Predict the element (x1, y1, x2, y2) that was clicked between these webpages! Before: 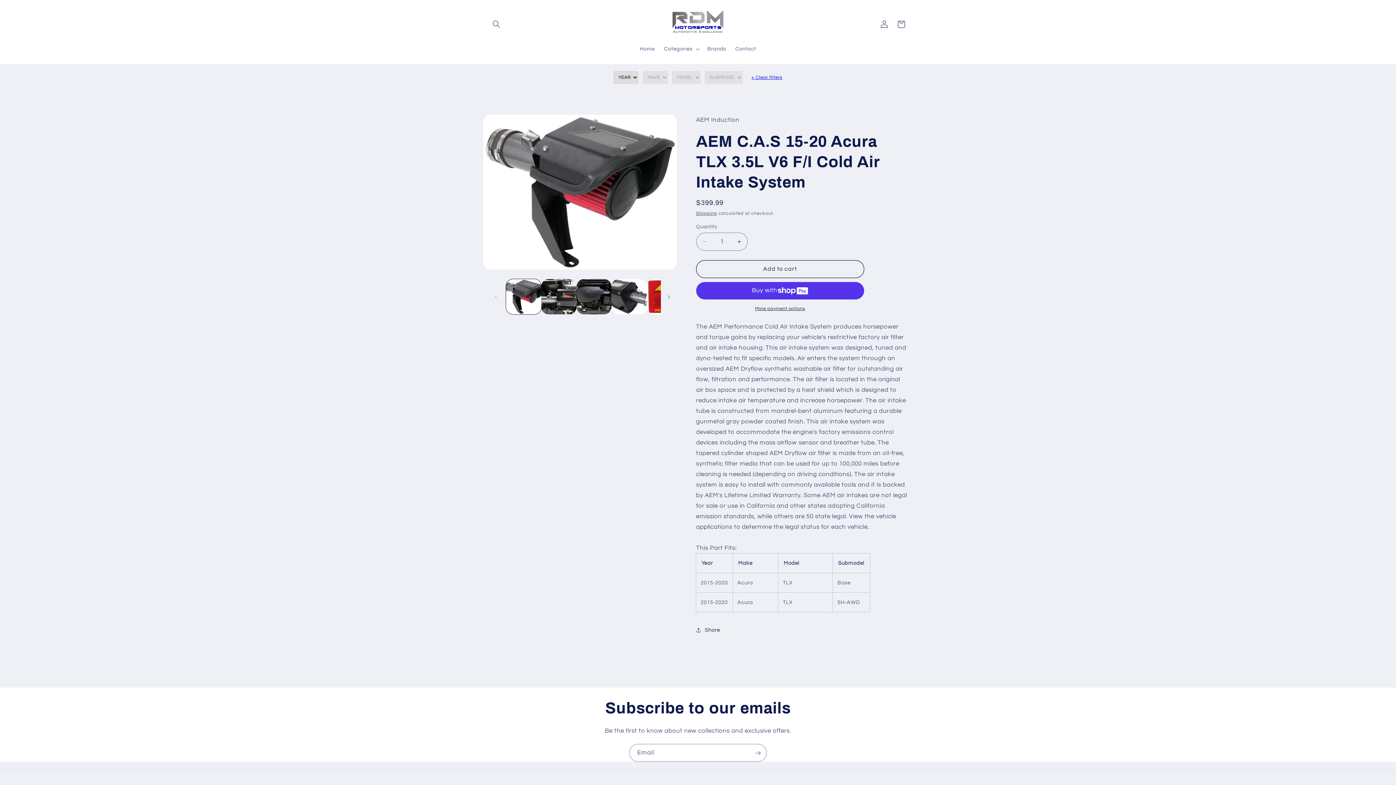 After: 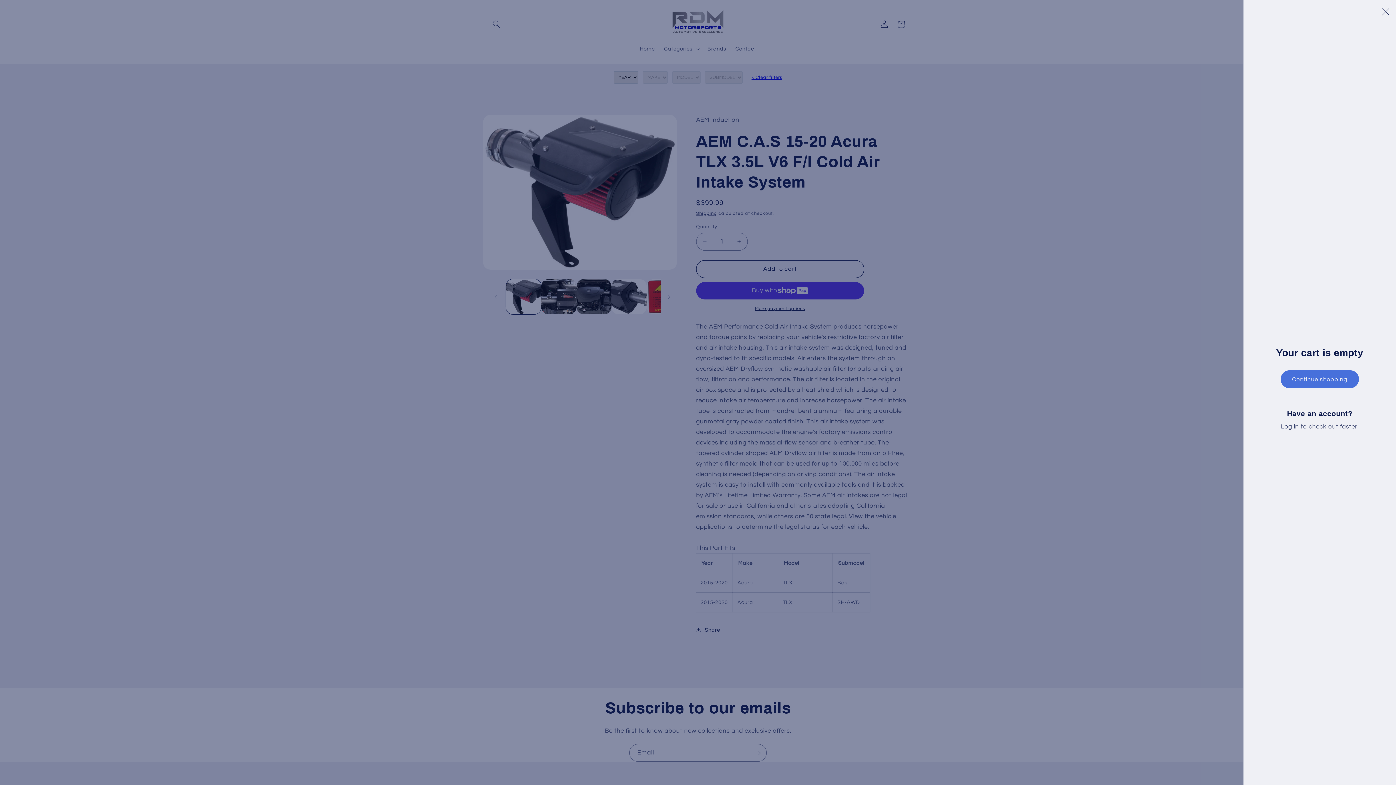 Action: label: Cart bbox: (892, 15, 909, 32)